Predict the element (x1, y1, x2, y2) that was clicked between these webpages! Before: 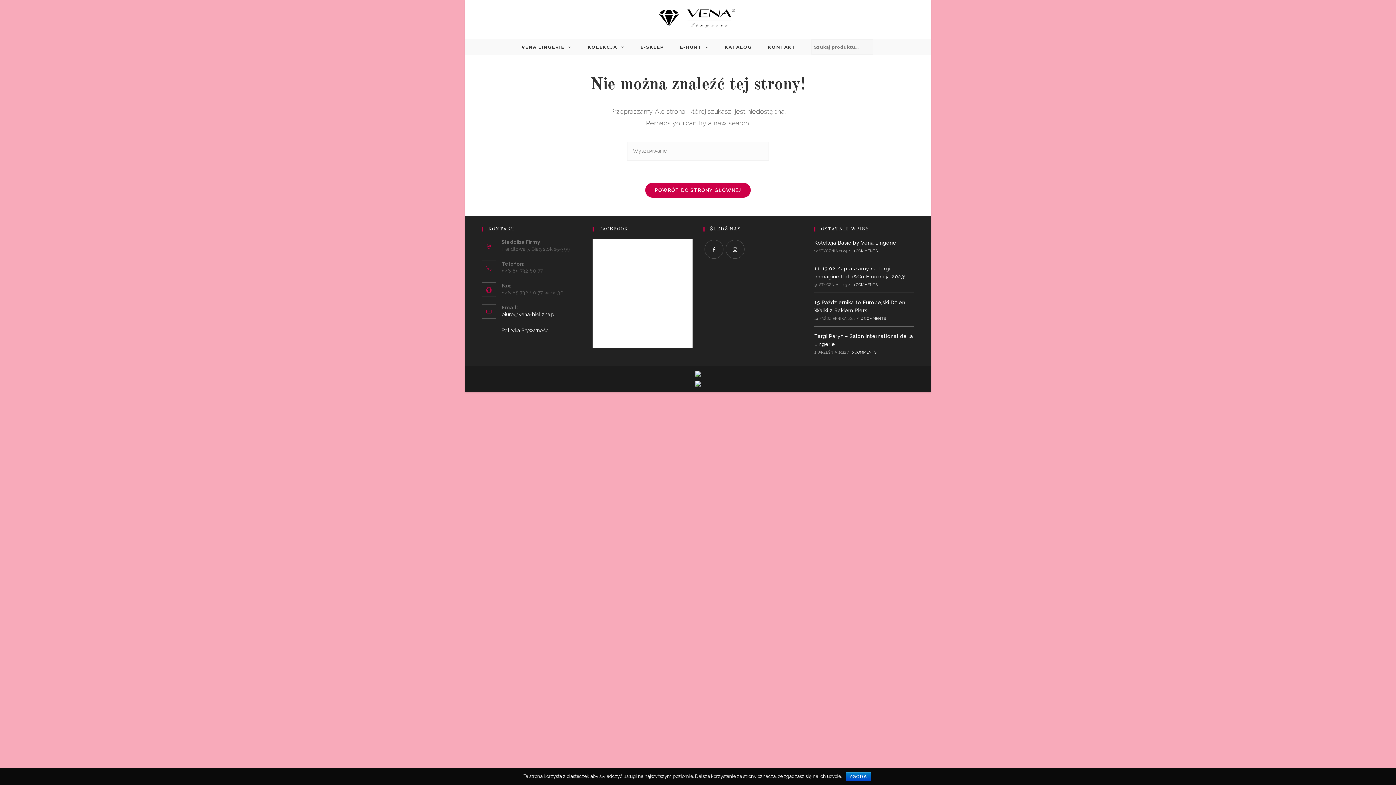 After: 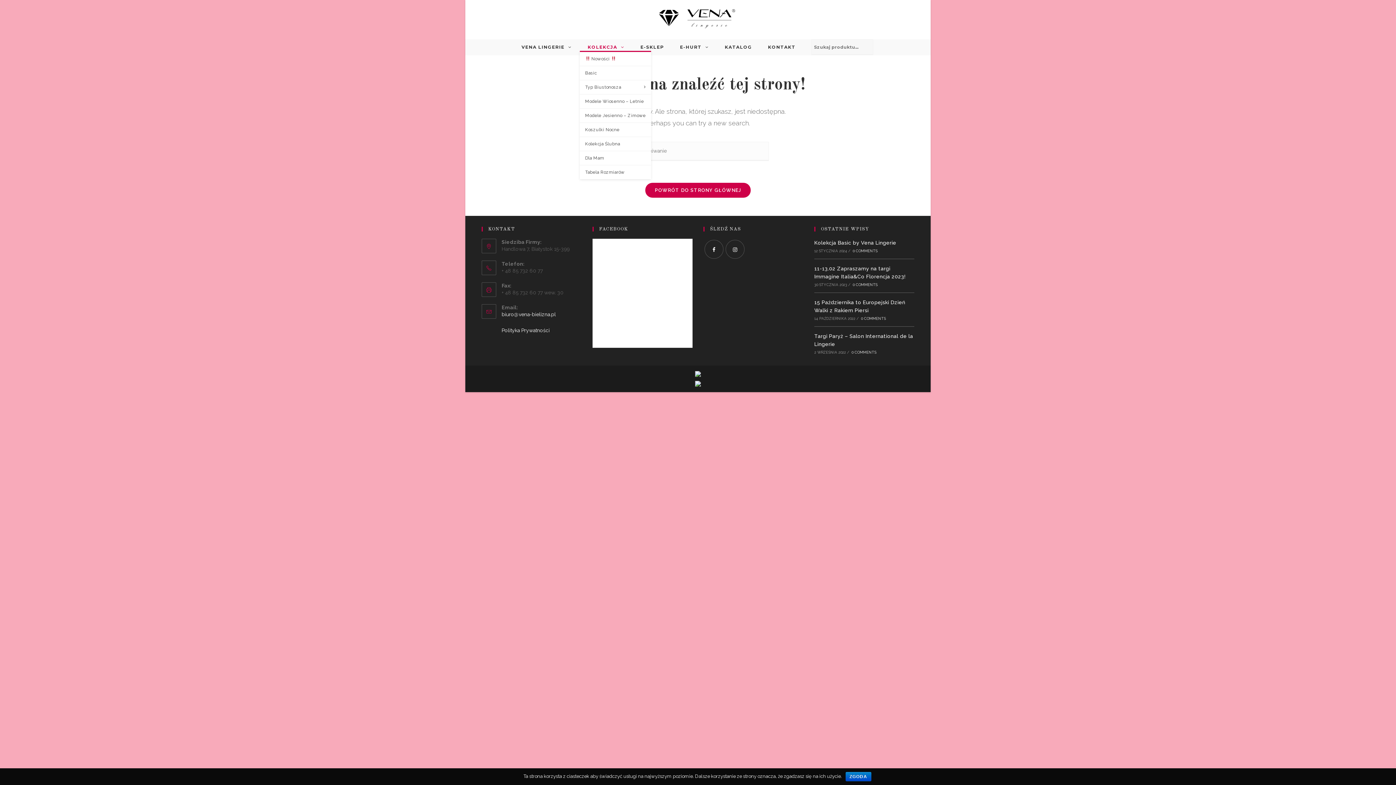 Action: bbox: (579, 43, 632, 50) label: KOLEKCJA 